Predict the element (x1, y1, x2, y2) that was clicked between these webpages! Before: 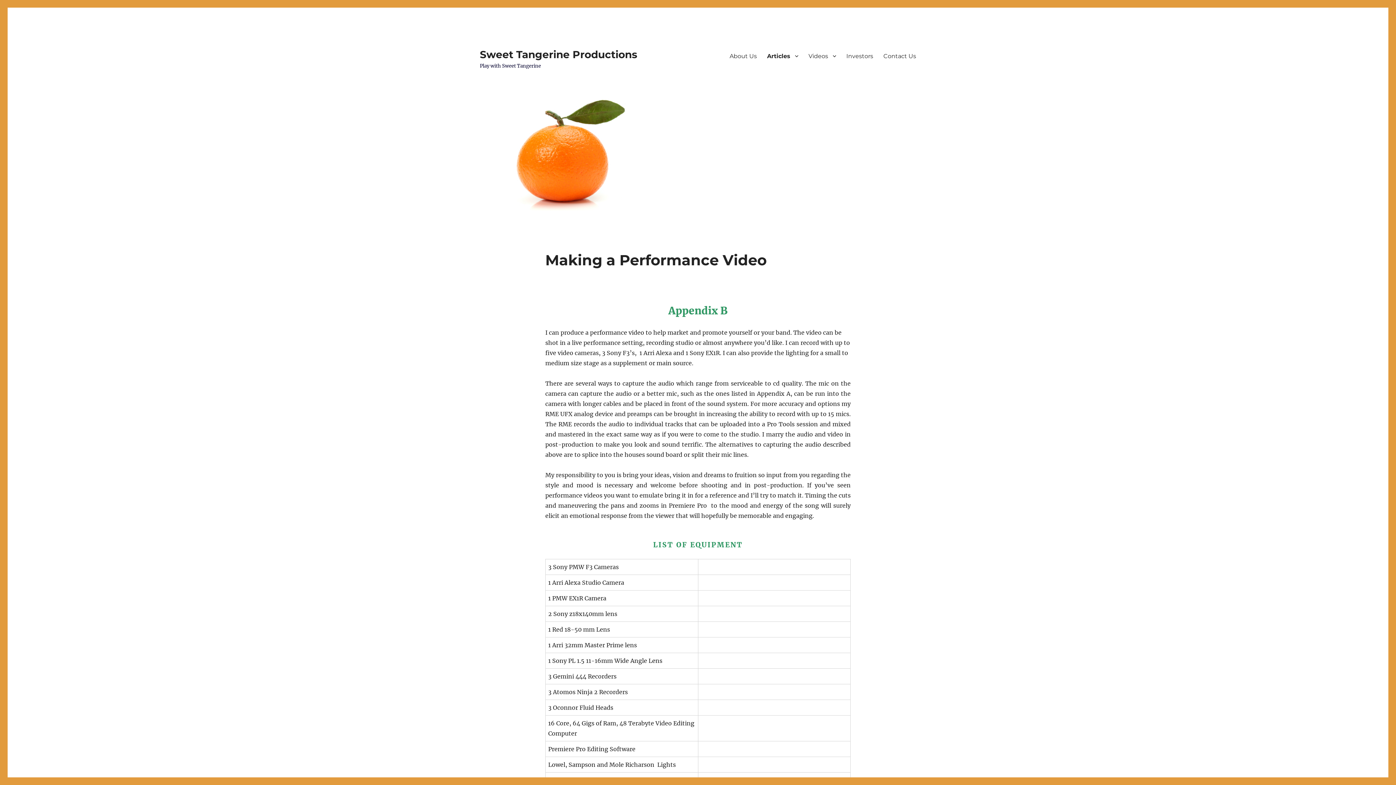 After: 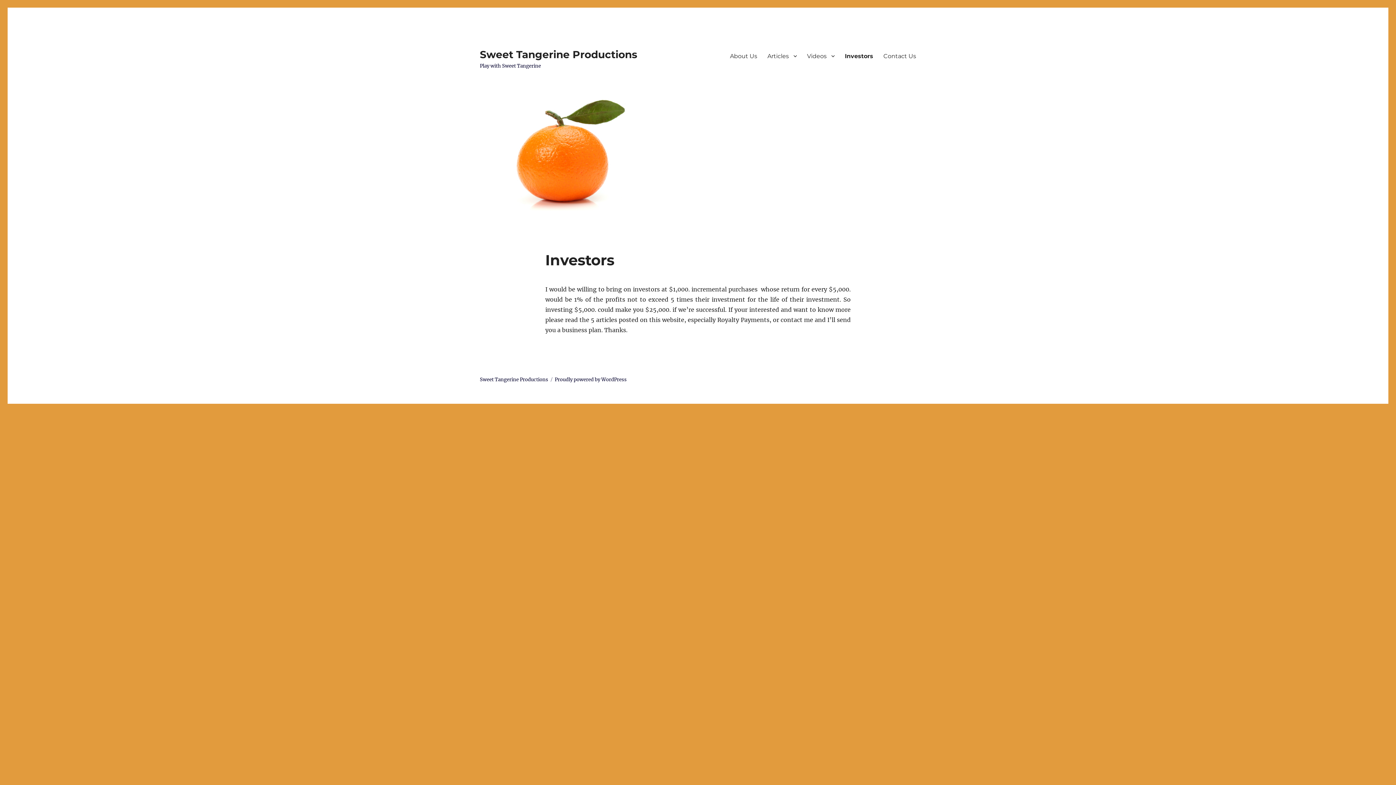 Action: label: Investors bbox: (841, 48, 878, 63)